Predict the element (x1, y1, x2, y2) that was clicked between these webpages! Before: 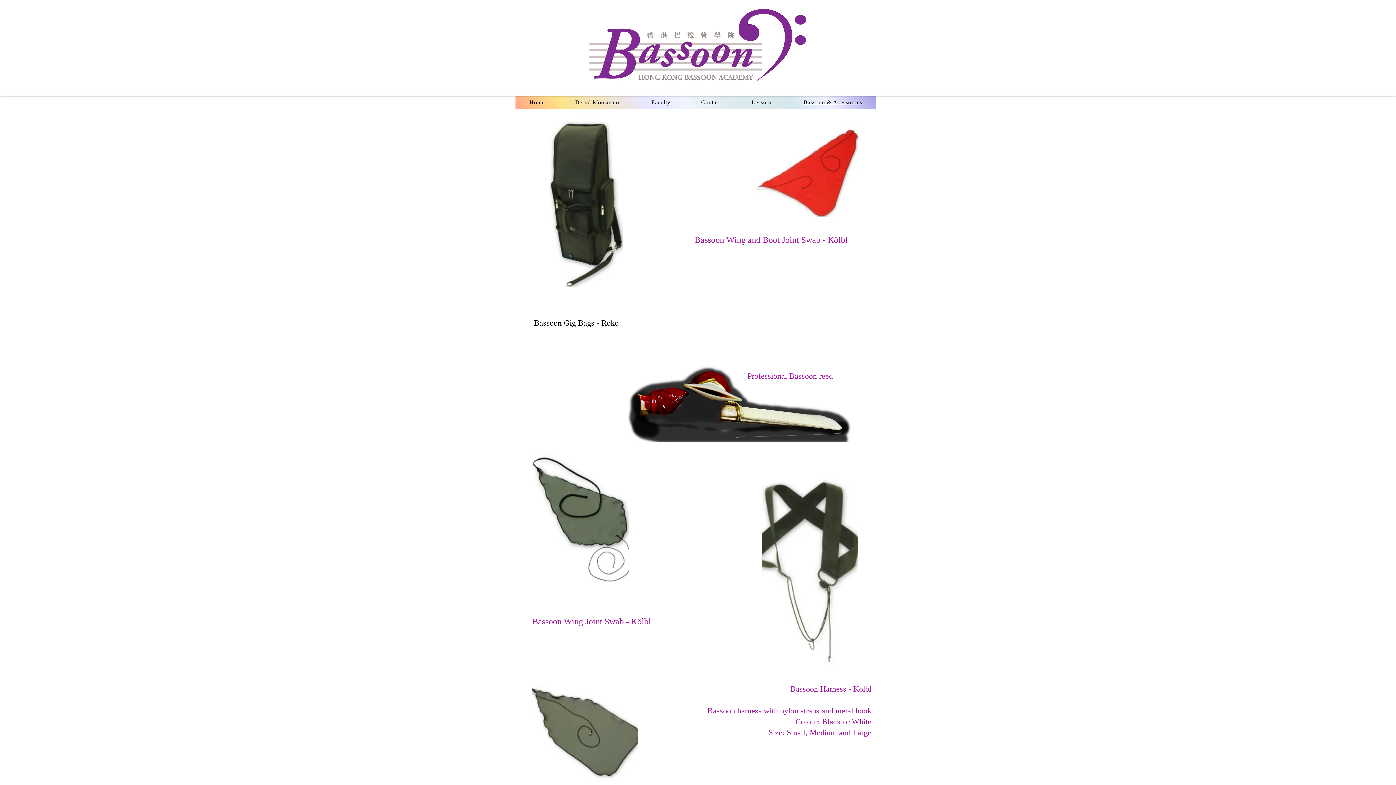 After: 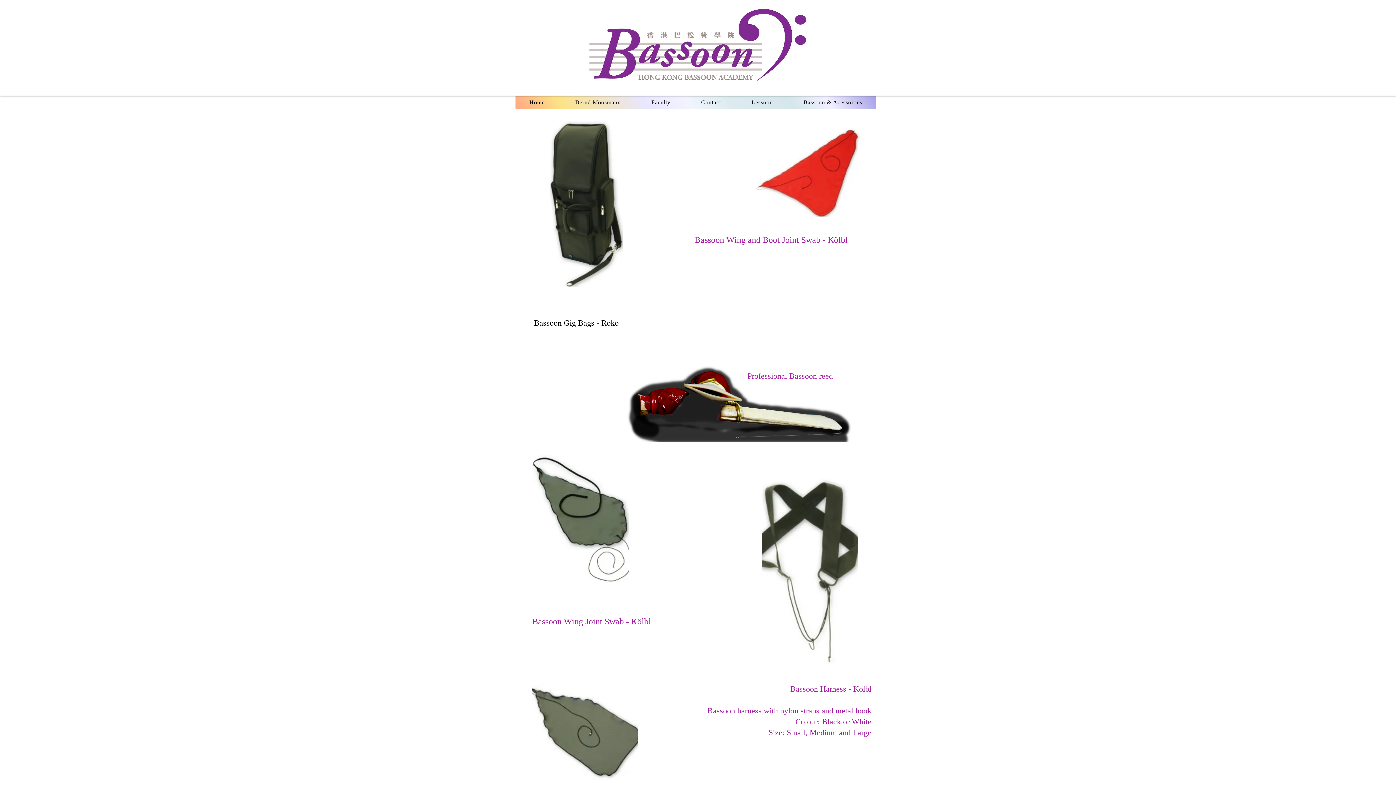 Action: label: Bassoon & Acessoiries bbox: (789, 95, 876, 109)